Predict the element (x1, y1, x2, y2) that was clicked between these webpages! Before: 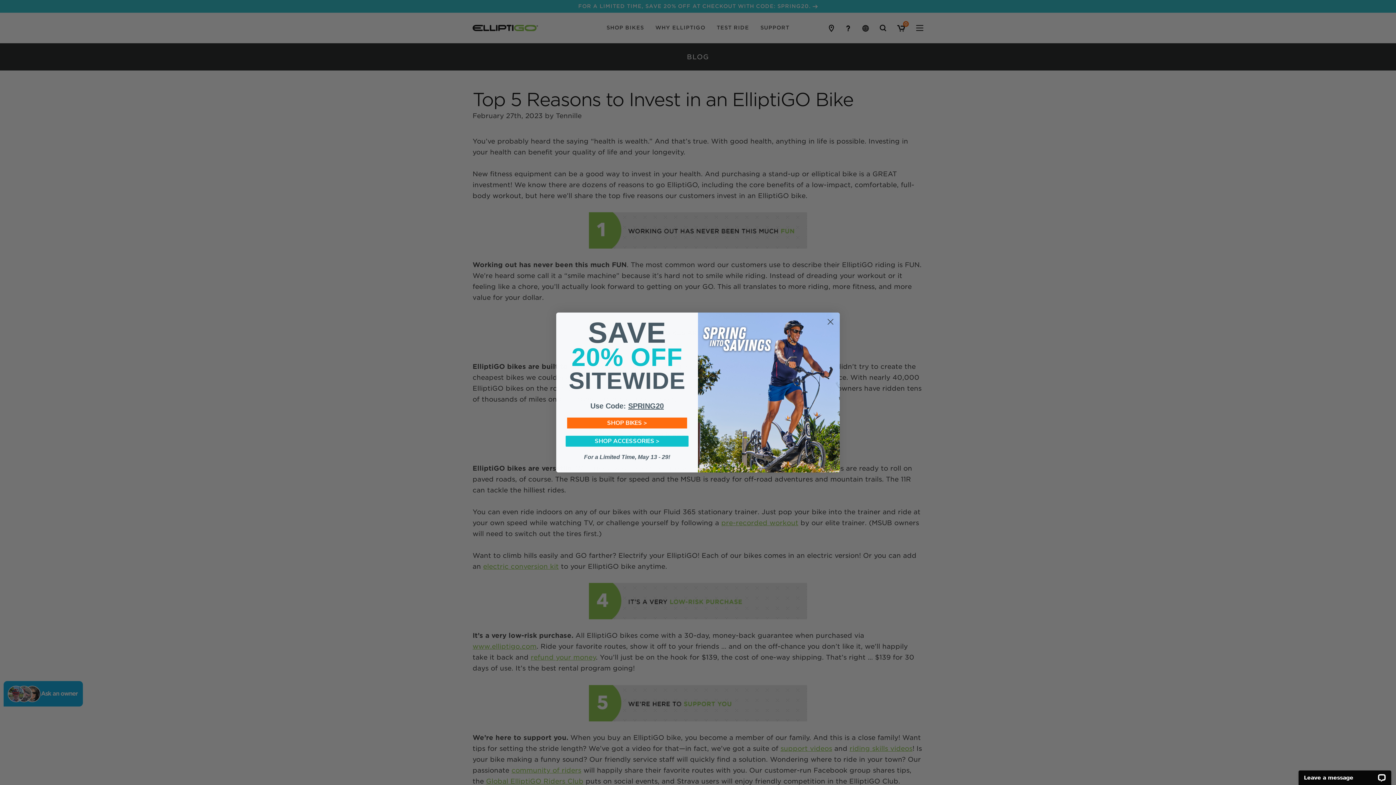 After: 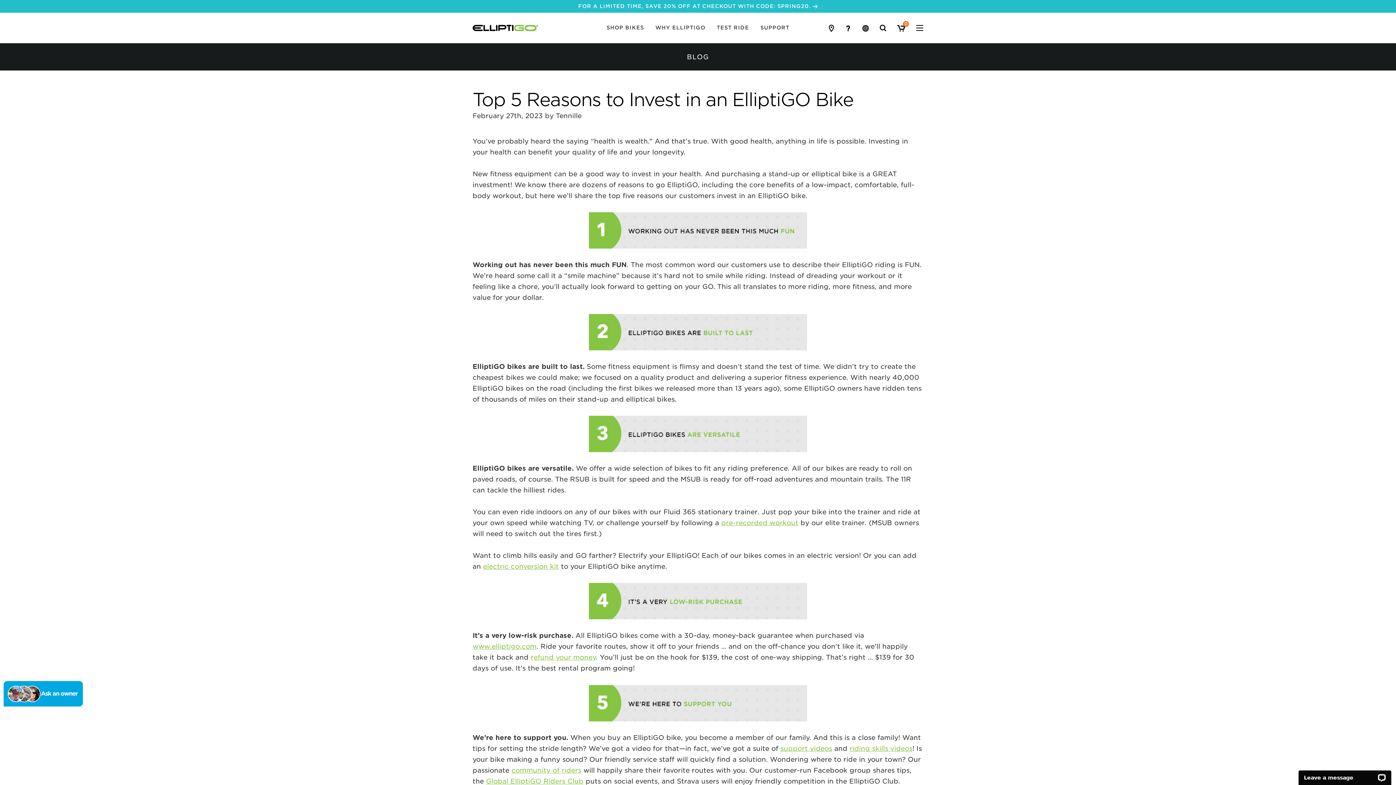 Action: label: Close dialog bbox: (824, 315, 837, 328)